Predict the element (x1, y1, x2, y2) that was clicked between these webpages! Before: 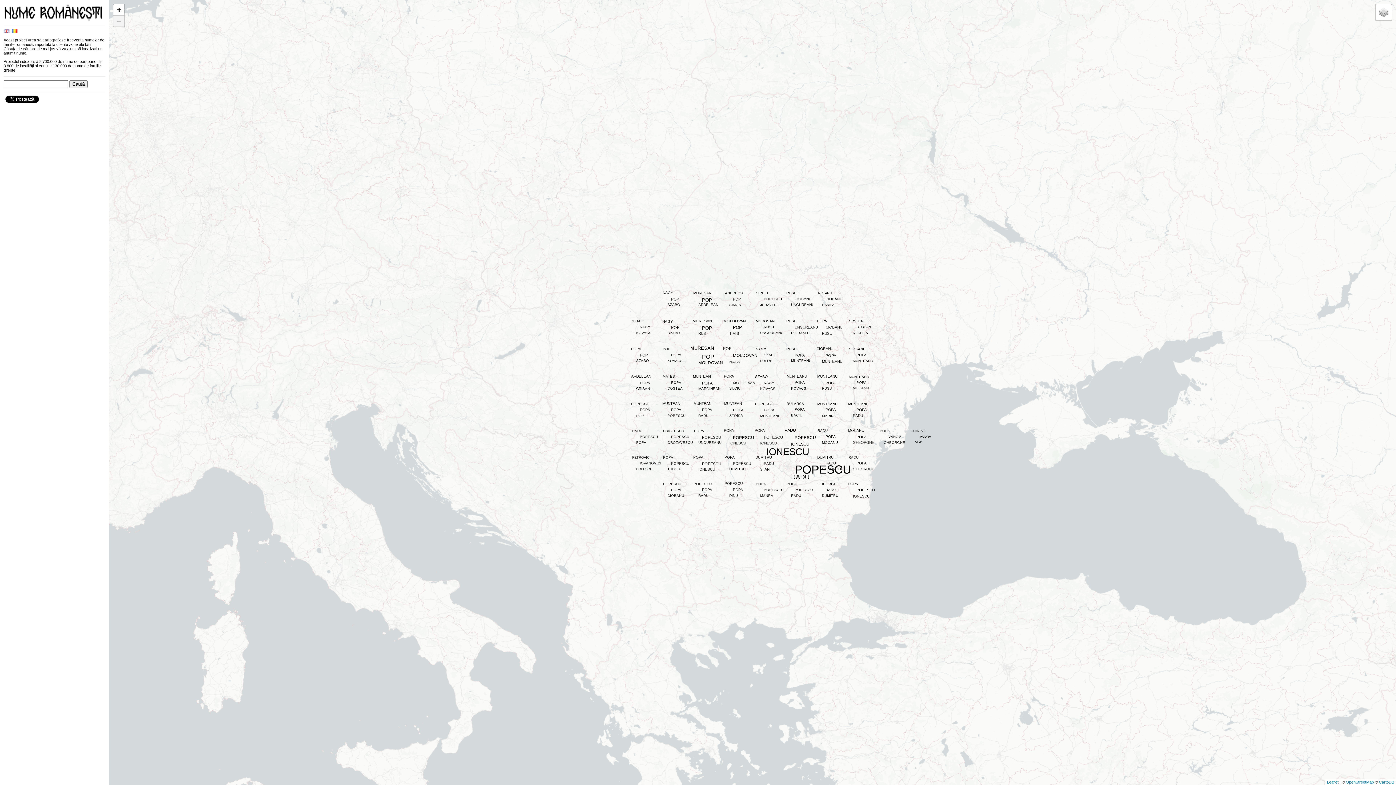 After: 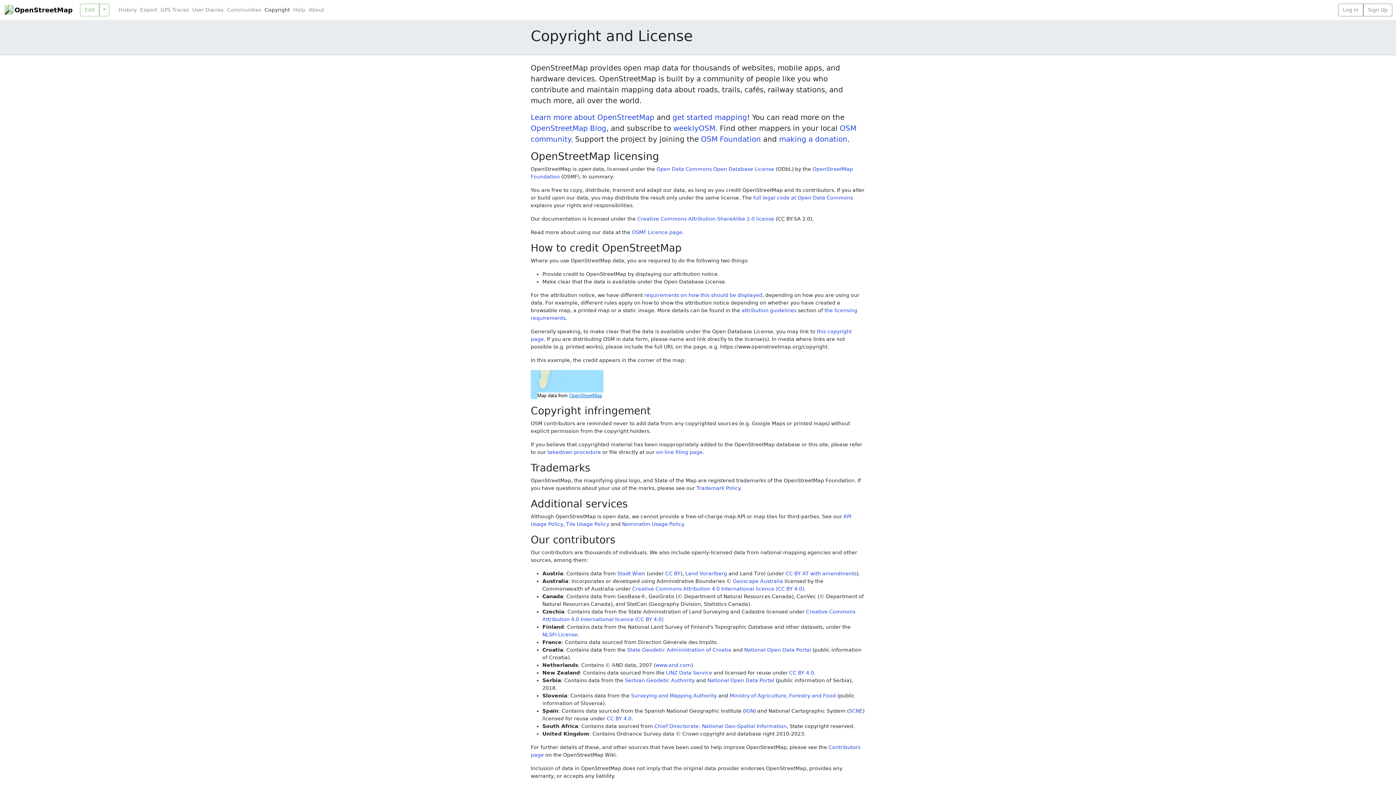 Action: label: OpenStreetMap bbox: (1346, 780, 1374, 784)